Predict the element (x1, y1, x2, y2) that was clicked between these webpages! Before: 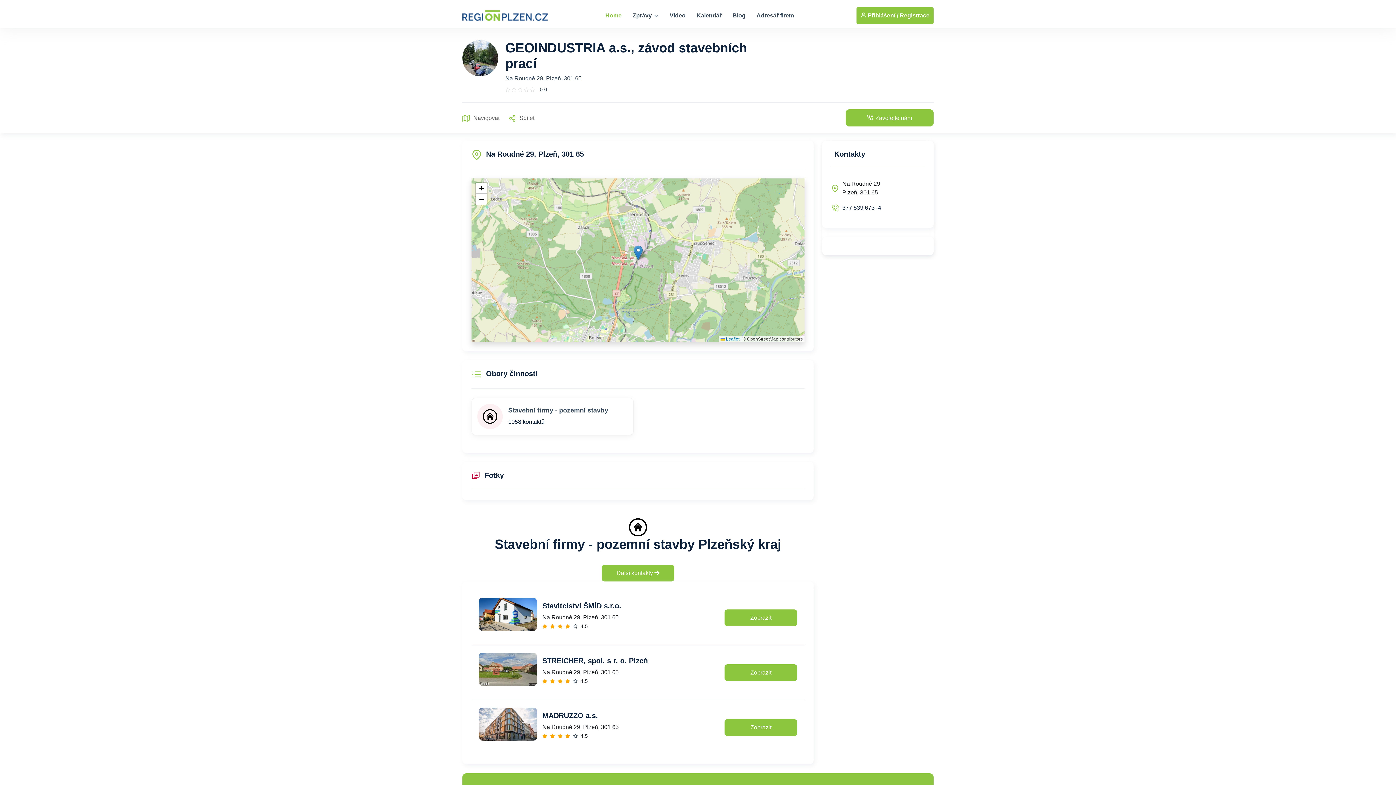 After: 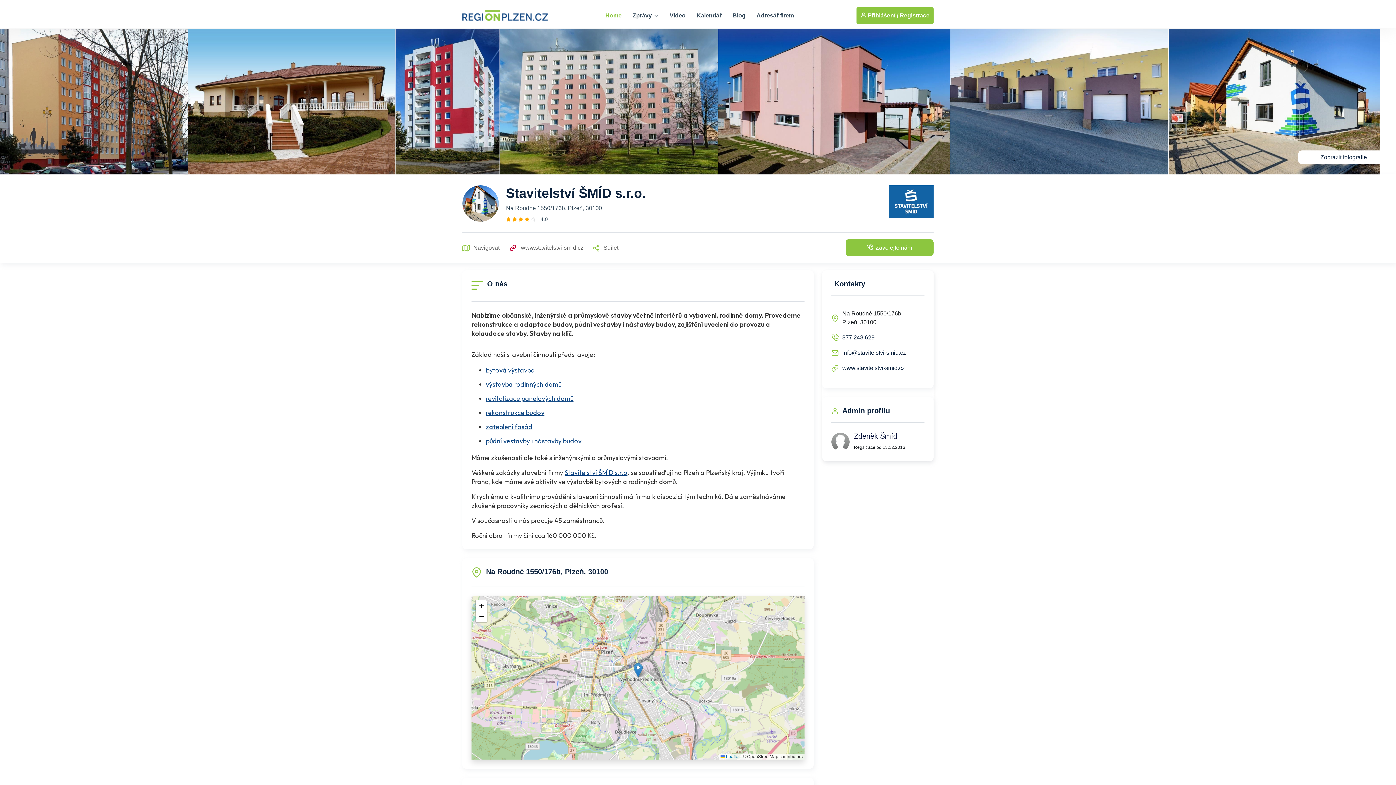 Action: bbox: (478, 611, 537, 617)